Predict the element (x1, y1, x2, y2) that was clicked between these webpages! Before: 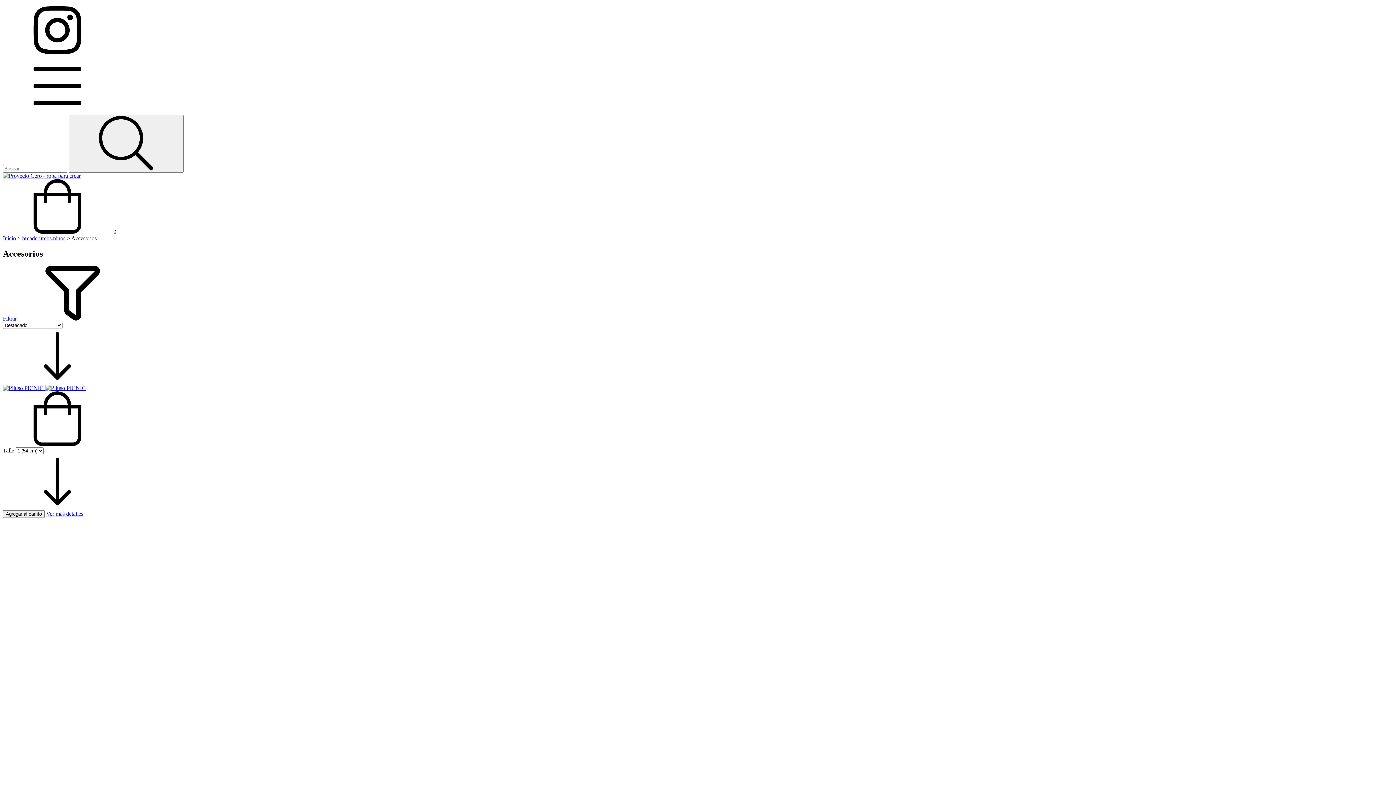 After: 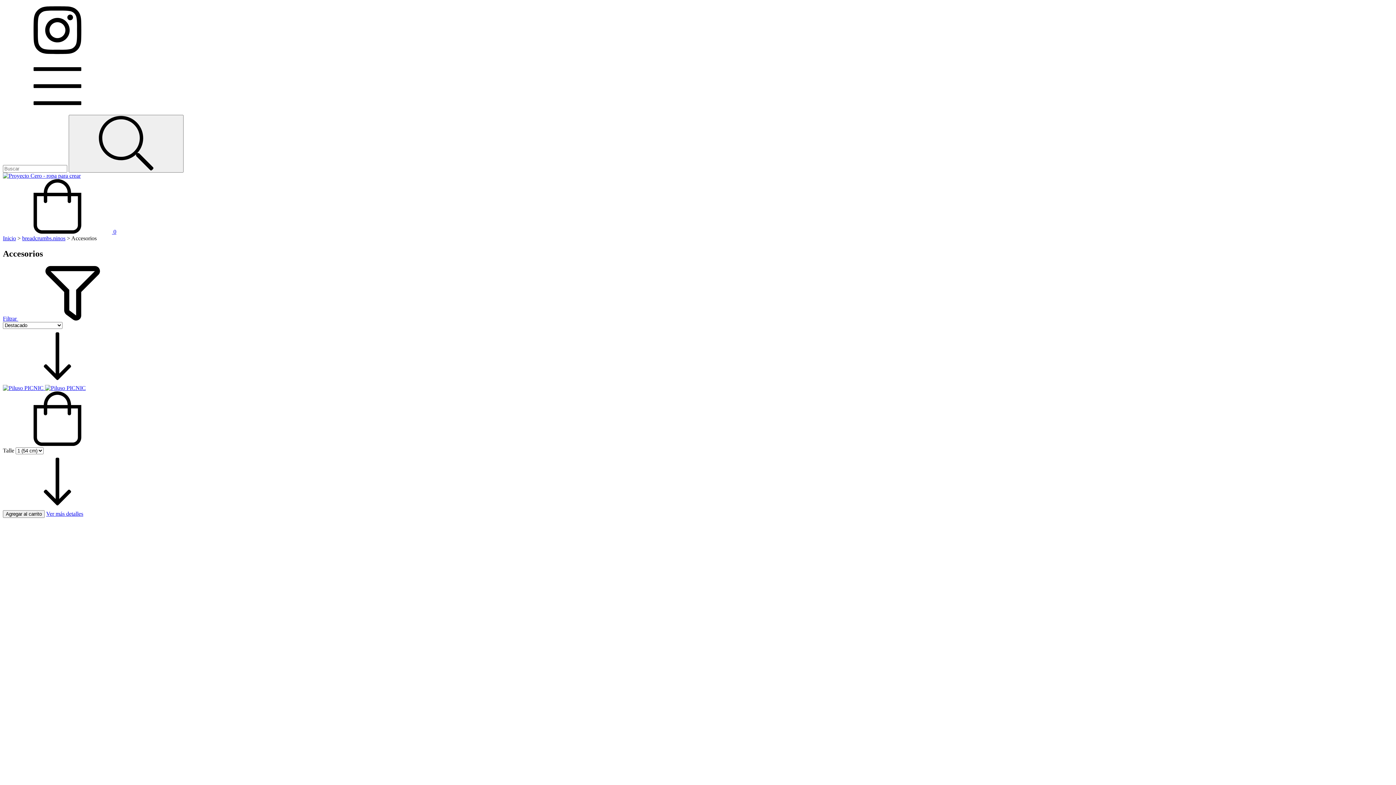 Action: bbox: (2, 441, 112, 447) label: Compra rápida de Piluso PICNIC